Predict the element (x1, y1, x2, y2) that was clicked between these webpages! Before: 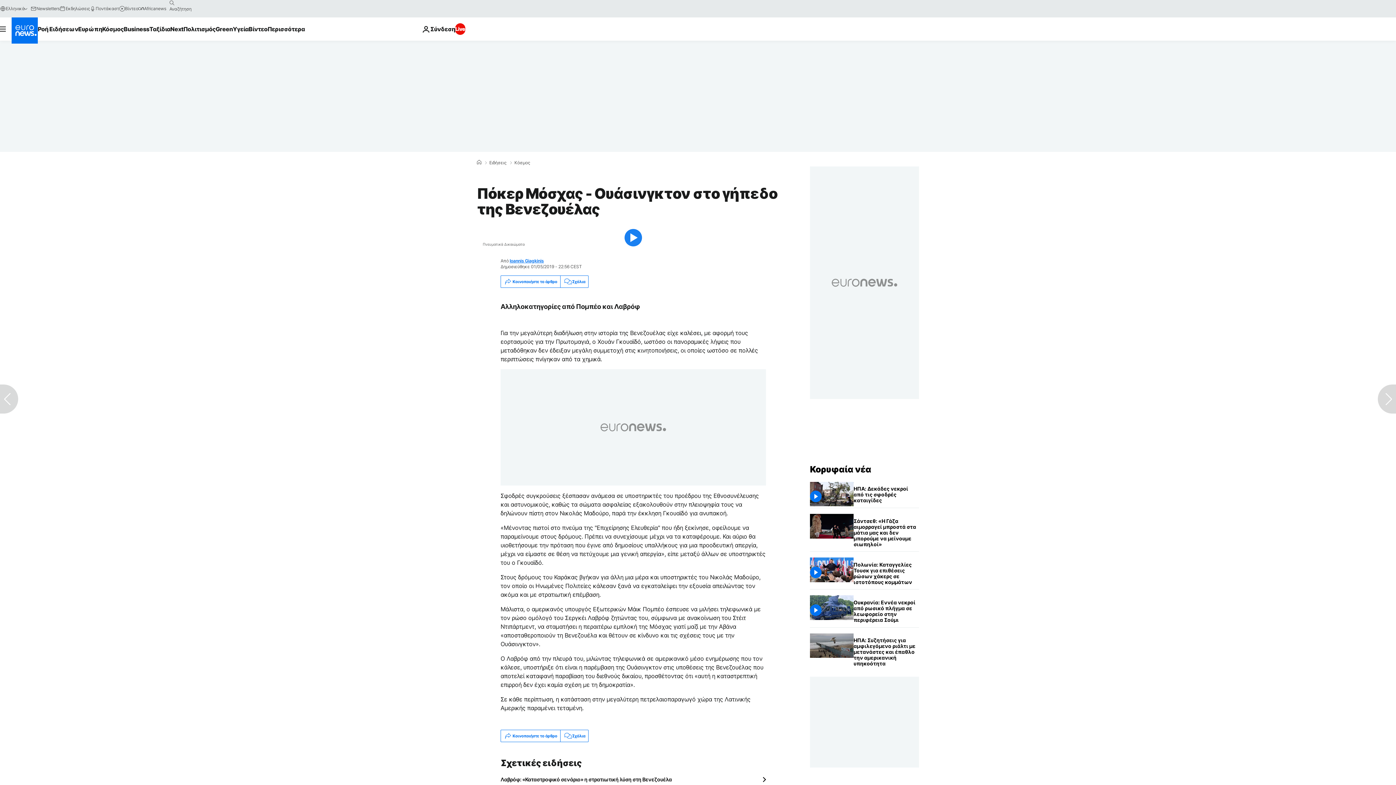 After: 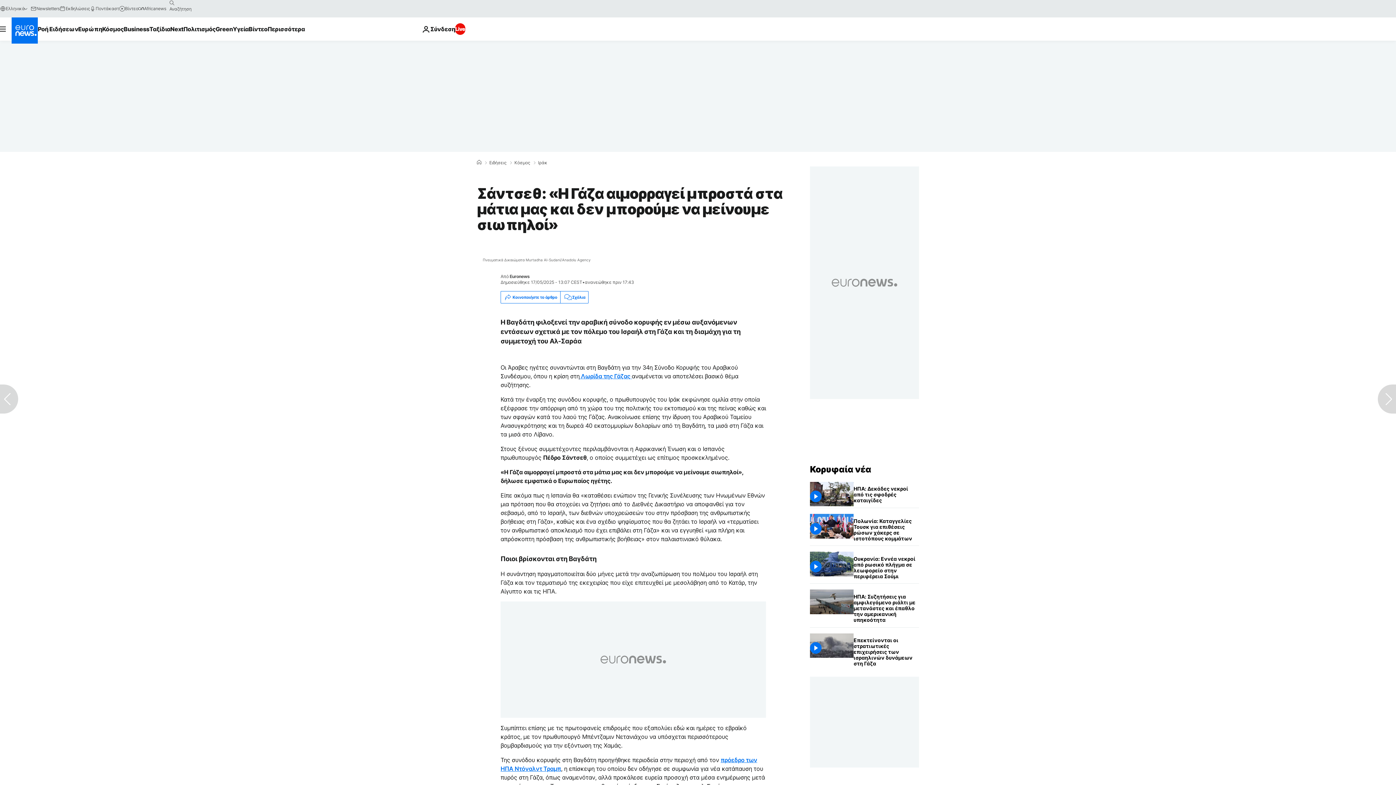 Action: bbox: (853, 514, 919, 551) label: Σάντσεθ: «Η Γάζα αιμορραγεί μπροστά στα μάτια μας και δεν μπορούμε να μείνουμε σιωπηλοί»